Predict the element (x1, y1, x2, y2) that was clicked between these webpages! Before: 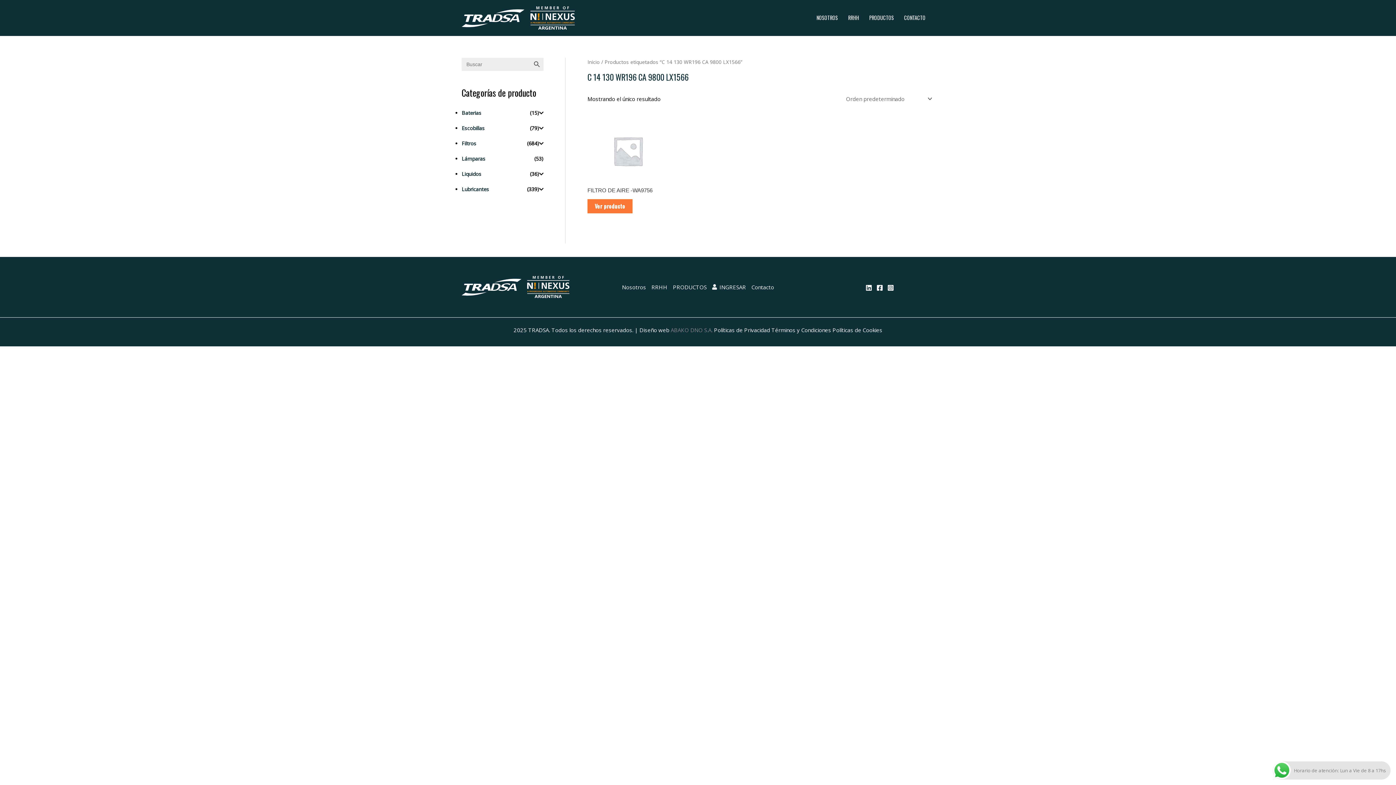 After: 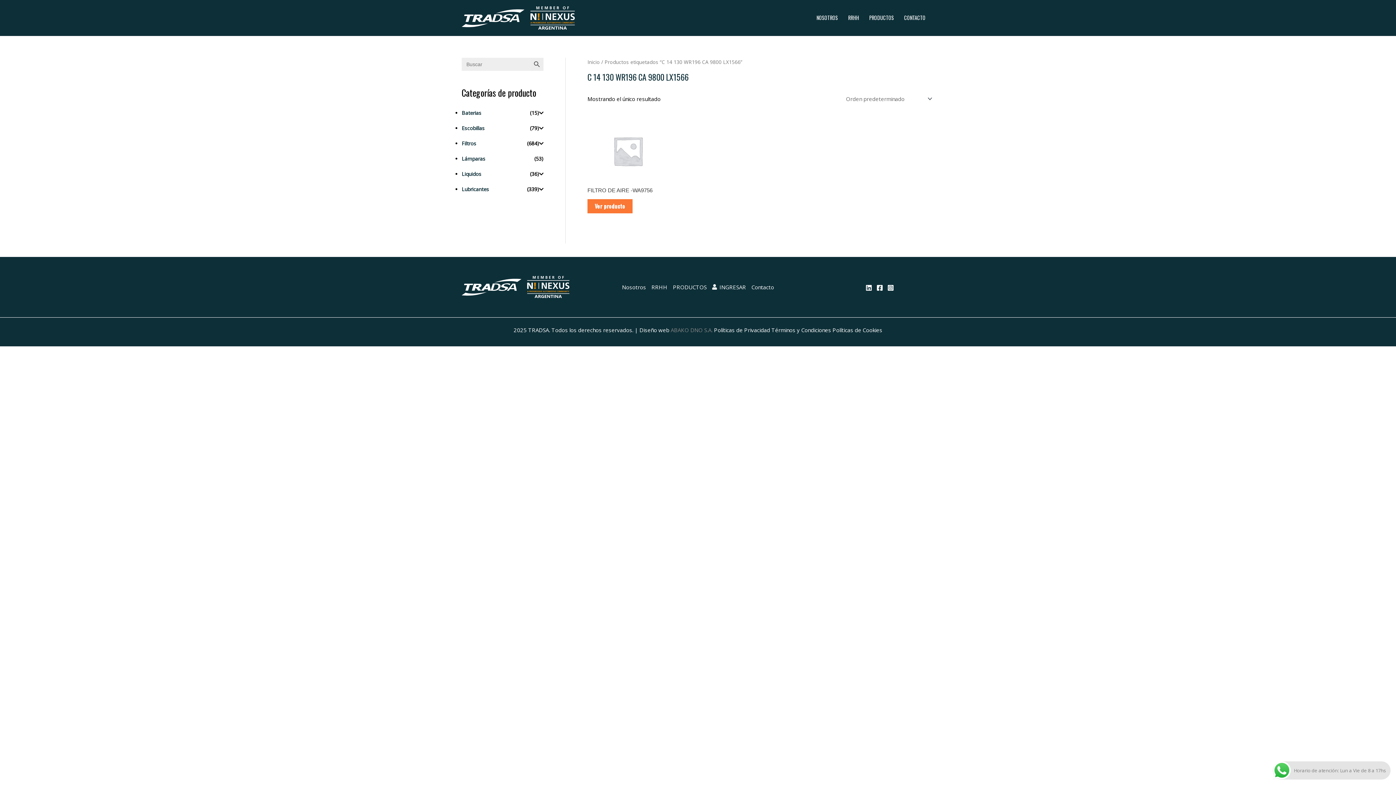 Action: label: Linkedin bbox: (865, 284, 872, 291)